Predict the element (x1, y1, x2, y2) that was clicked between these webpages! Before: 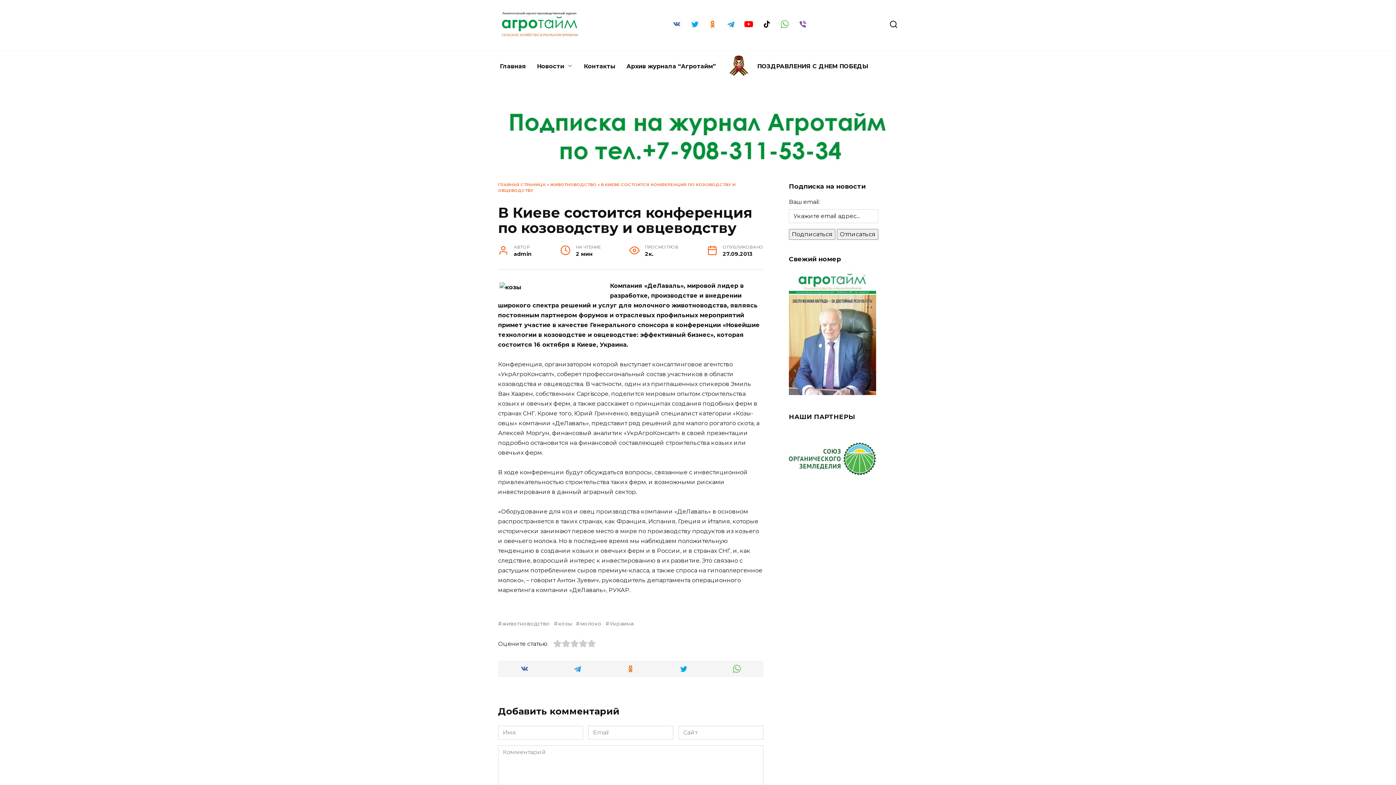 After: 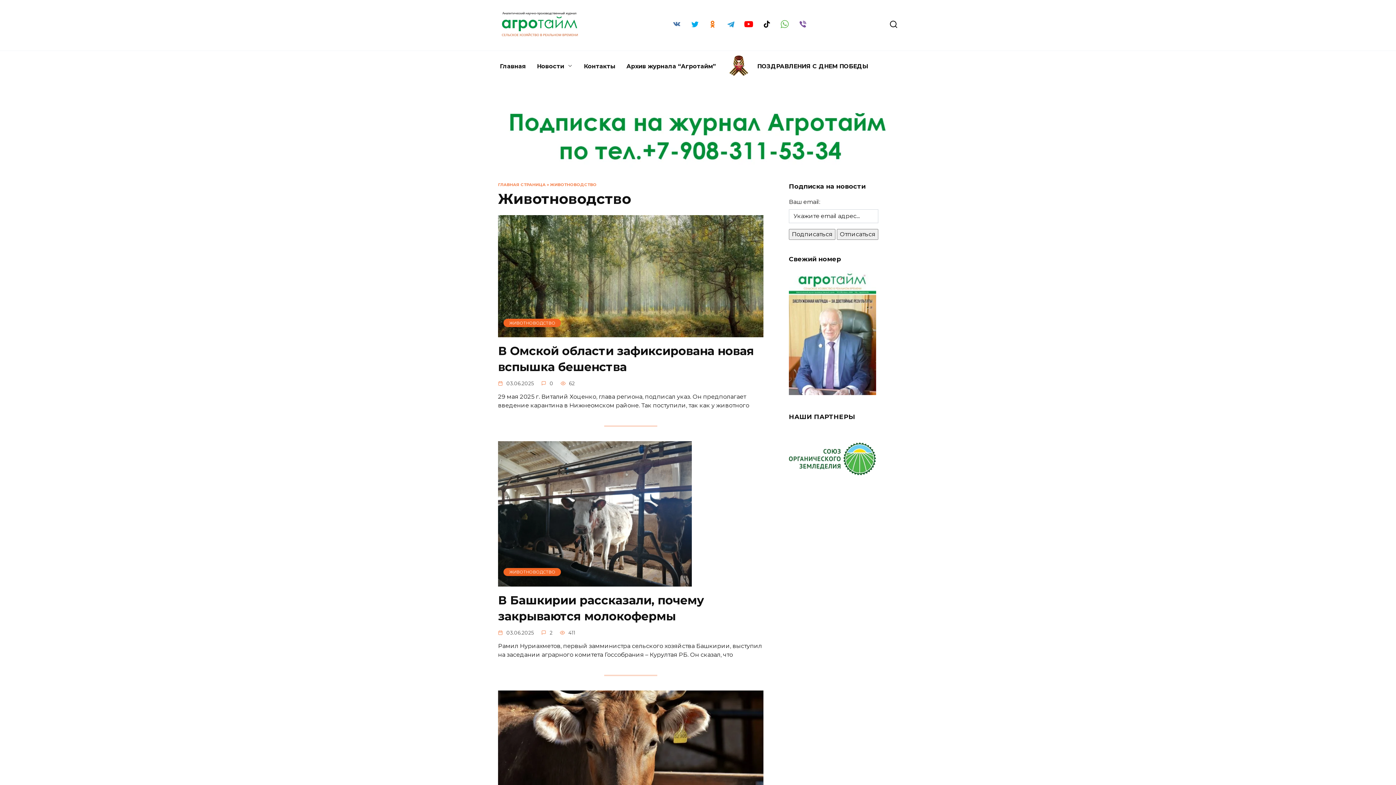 Action: label: ЖИВОТНОВОДСТВО bbox: (550, 182, 596, 187)